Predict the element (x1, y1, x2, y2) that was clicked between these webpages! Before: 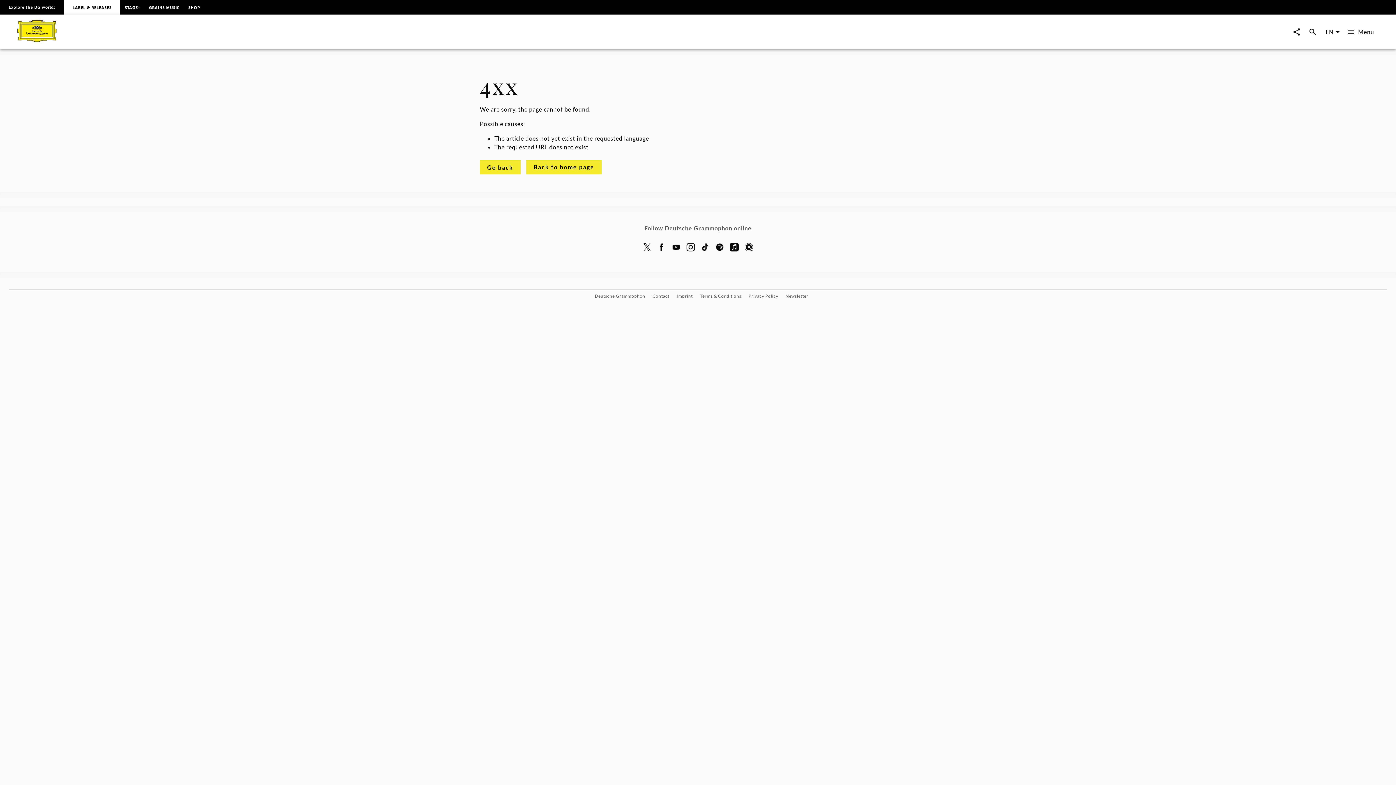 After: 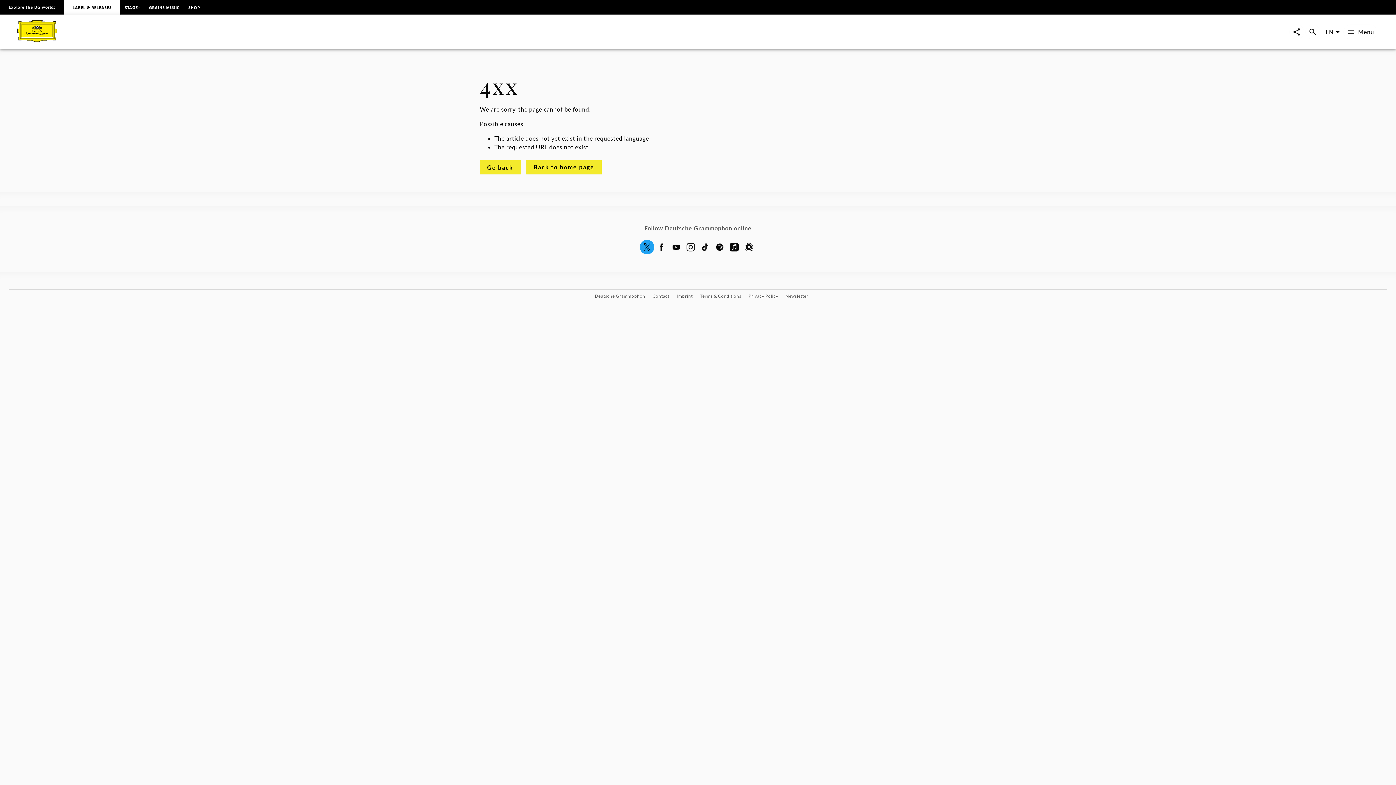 Action: bbox: (640, 242, 654, 249)